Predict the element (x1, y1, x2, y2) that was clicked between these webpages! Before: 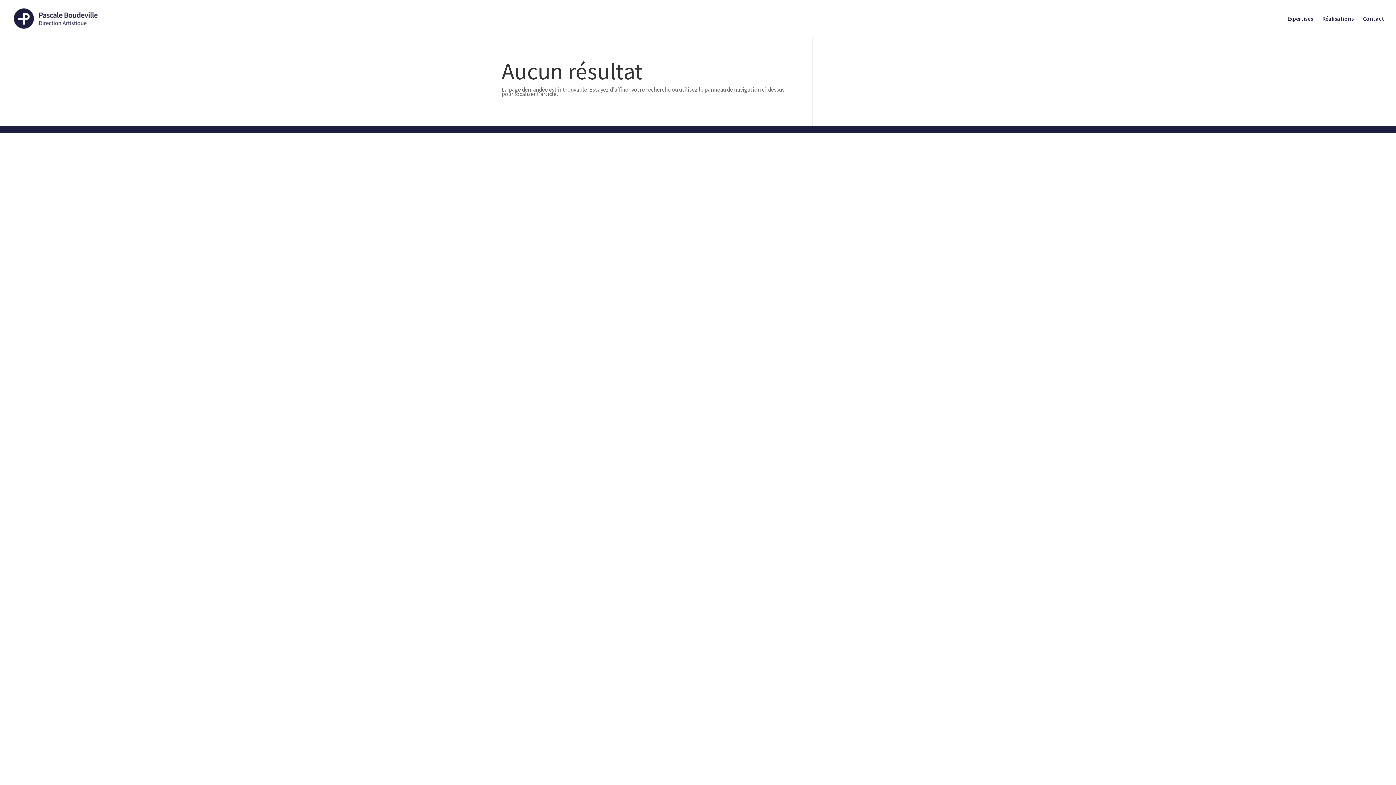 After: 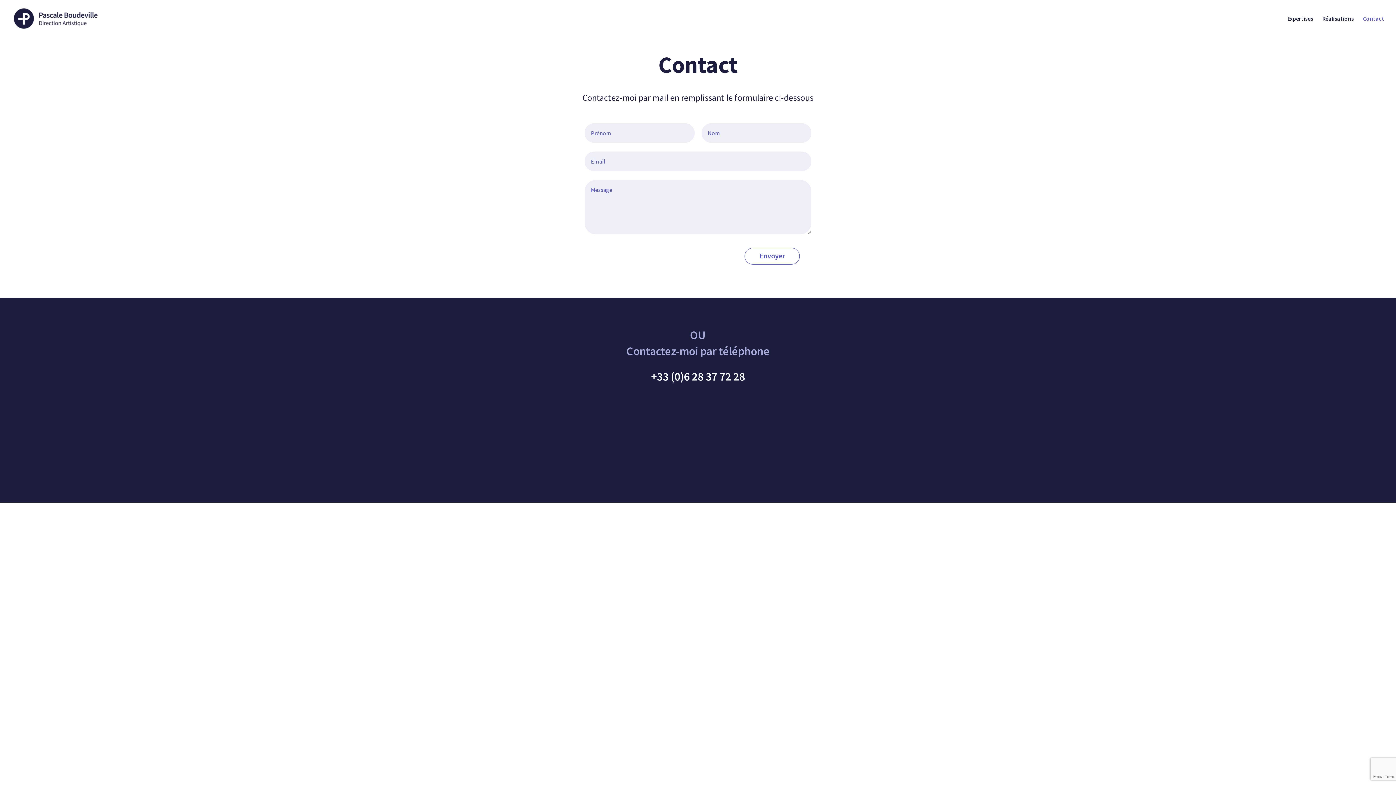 Action: bbox: (1363, 16, 1384, 37) label: Contact